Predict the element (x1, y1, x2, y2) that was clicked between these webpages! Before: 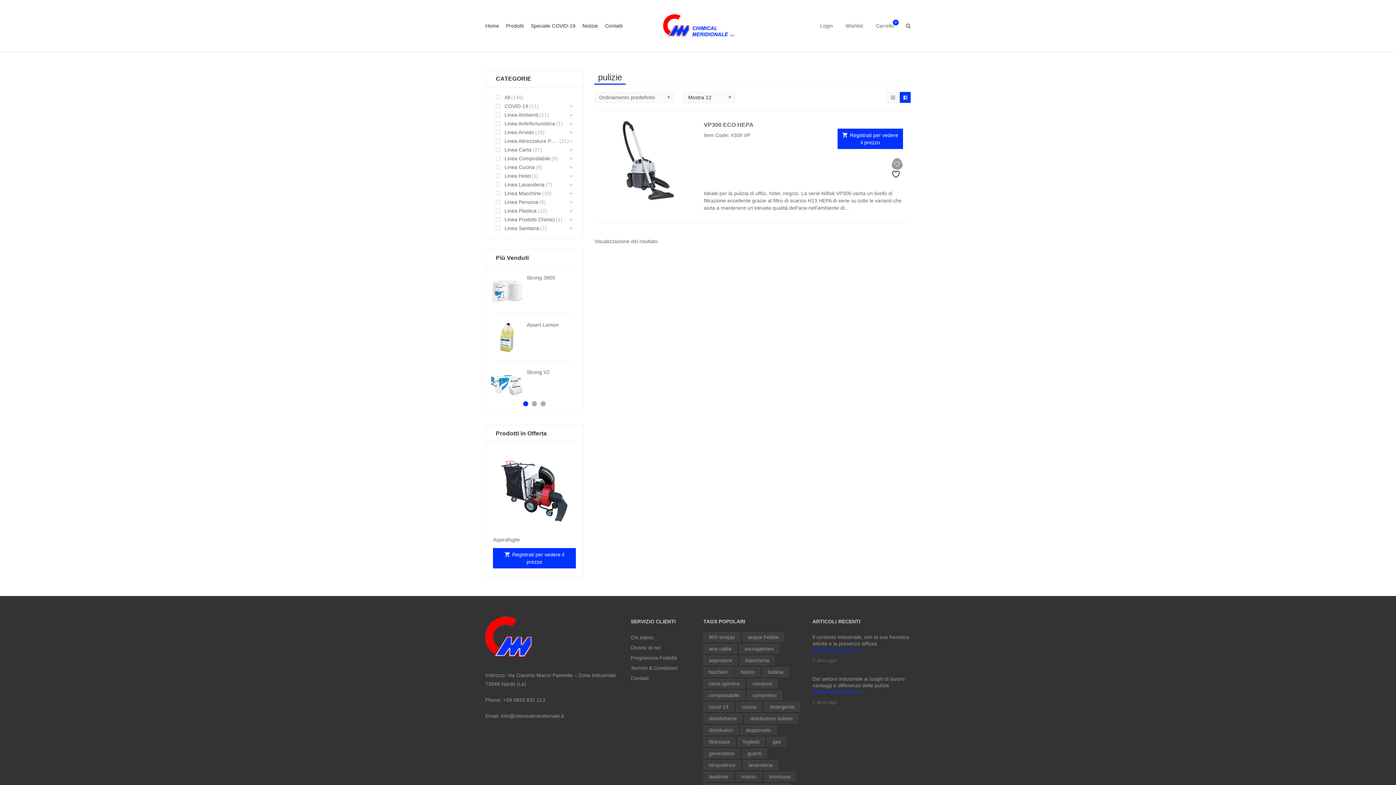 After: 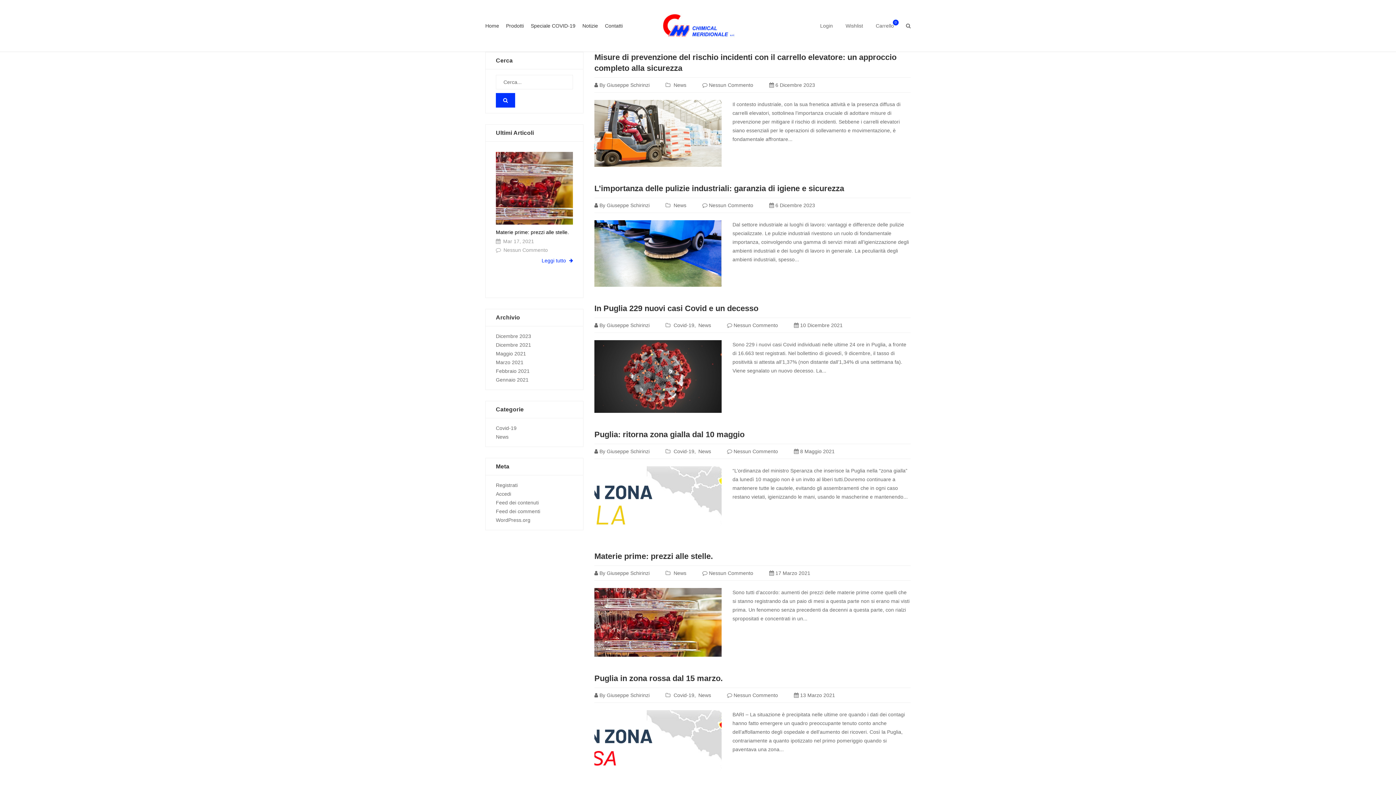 Action: label: Notizie bbox: (578, 18, 601, 33)